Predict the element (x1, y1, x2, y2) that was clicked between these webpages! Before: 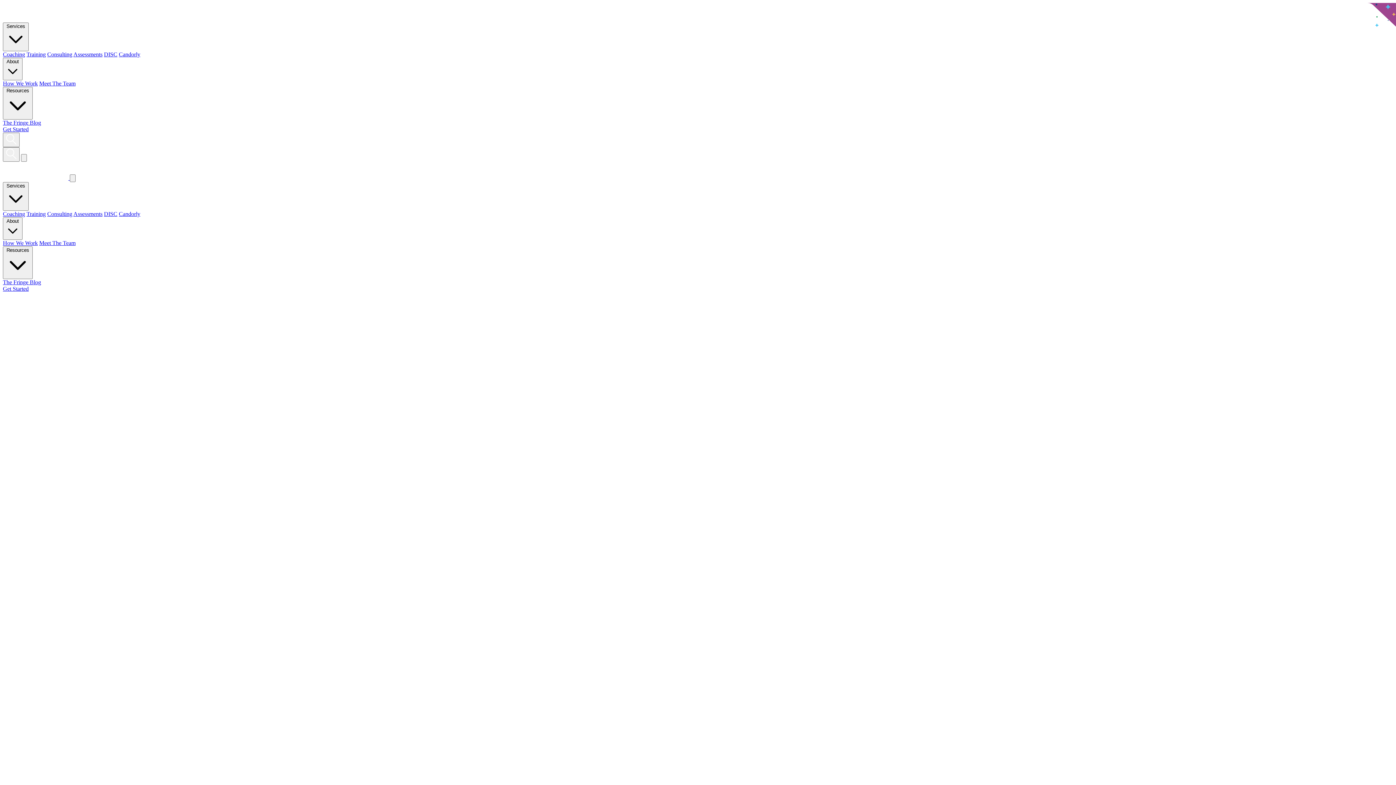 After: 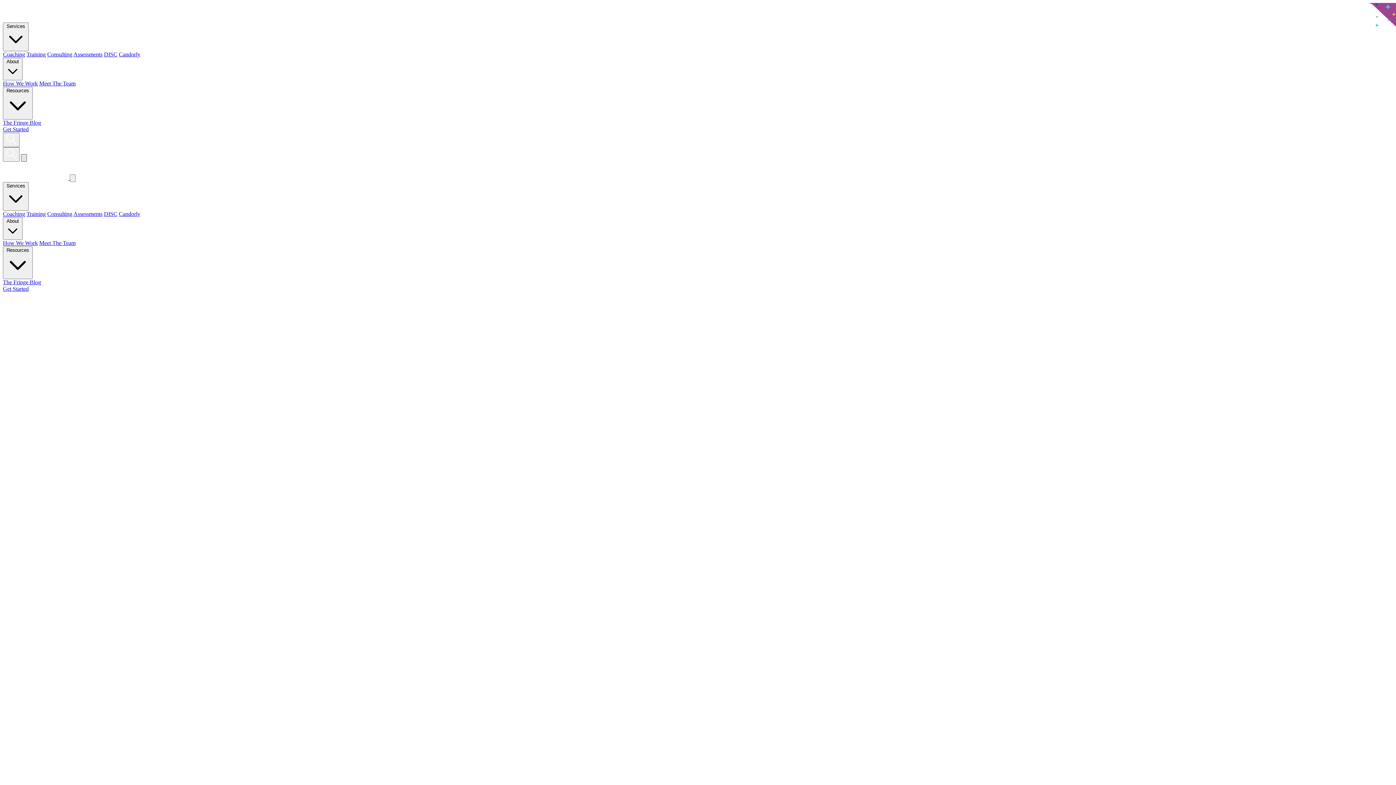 Action: label: Toggle menu bbox: (21, 154, 26, 161)